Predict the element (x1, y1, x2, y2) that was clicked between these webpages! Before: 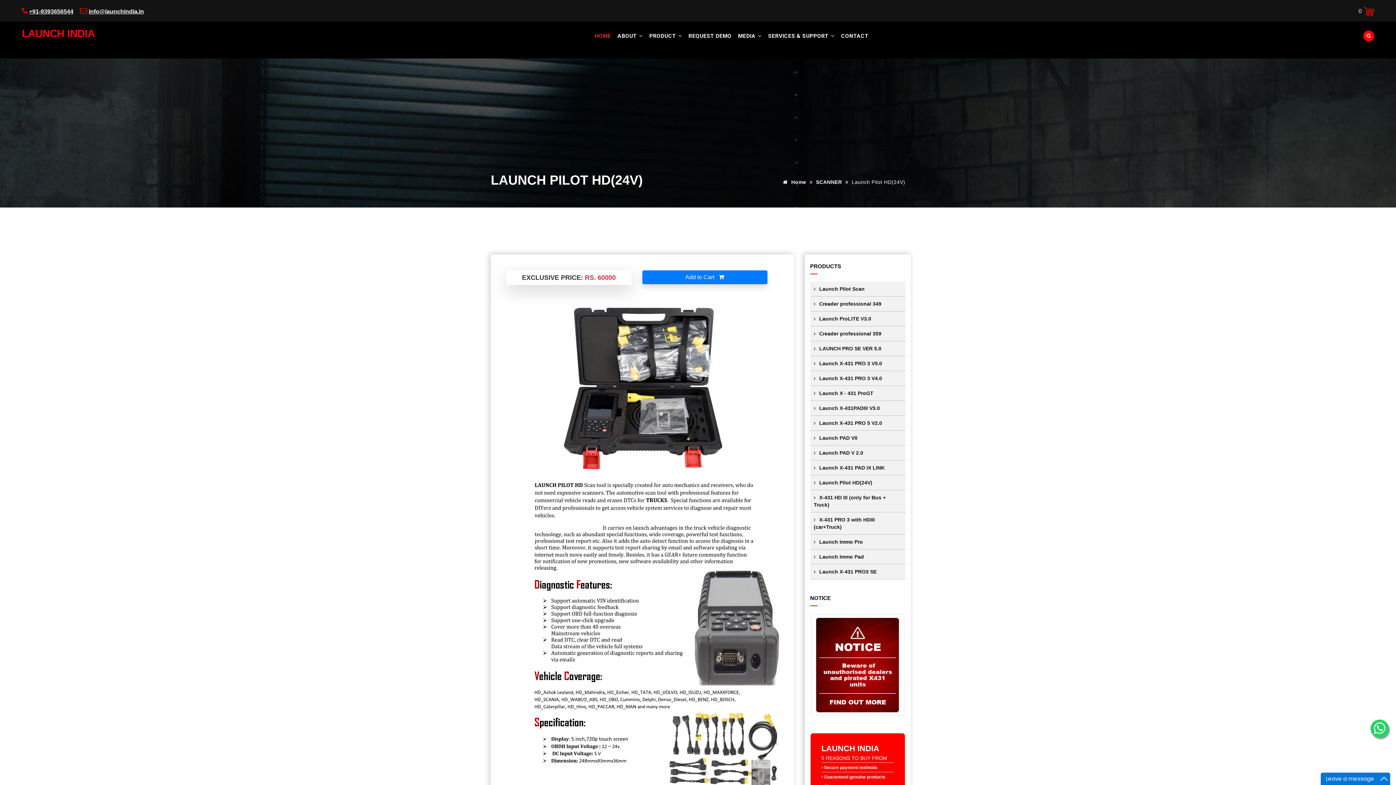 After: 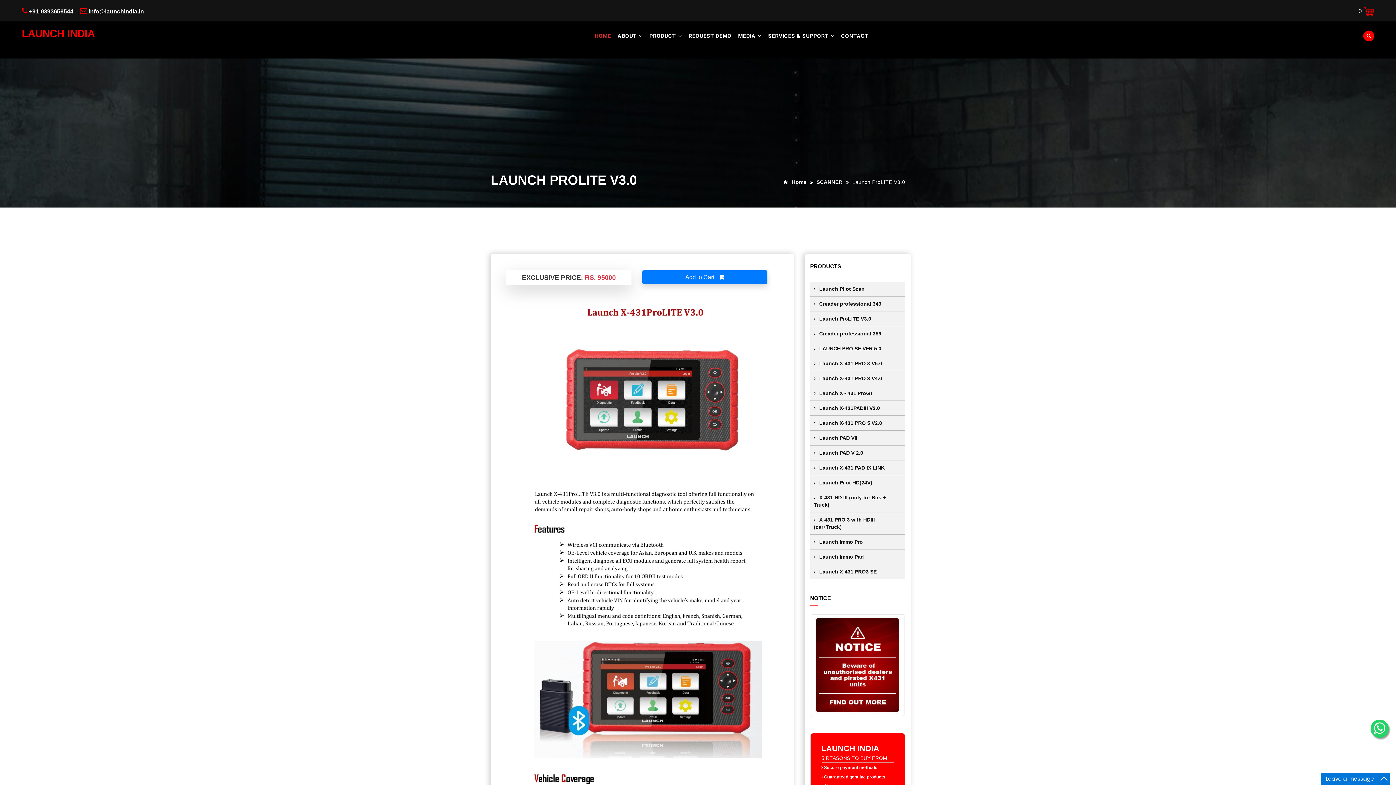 Action: label: Launch ProLITE V3.0 bbox: (810, 311, 905, 326)